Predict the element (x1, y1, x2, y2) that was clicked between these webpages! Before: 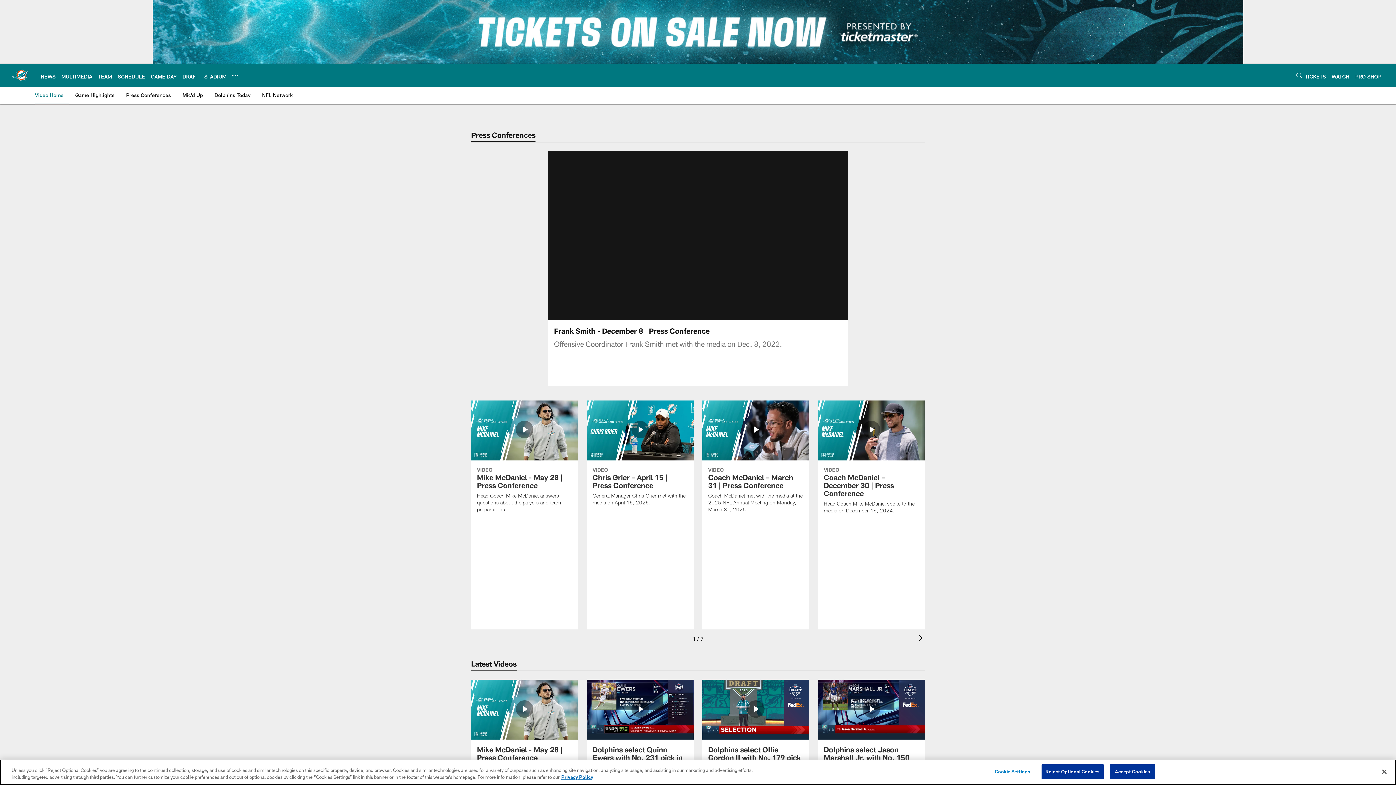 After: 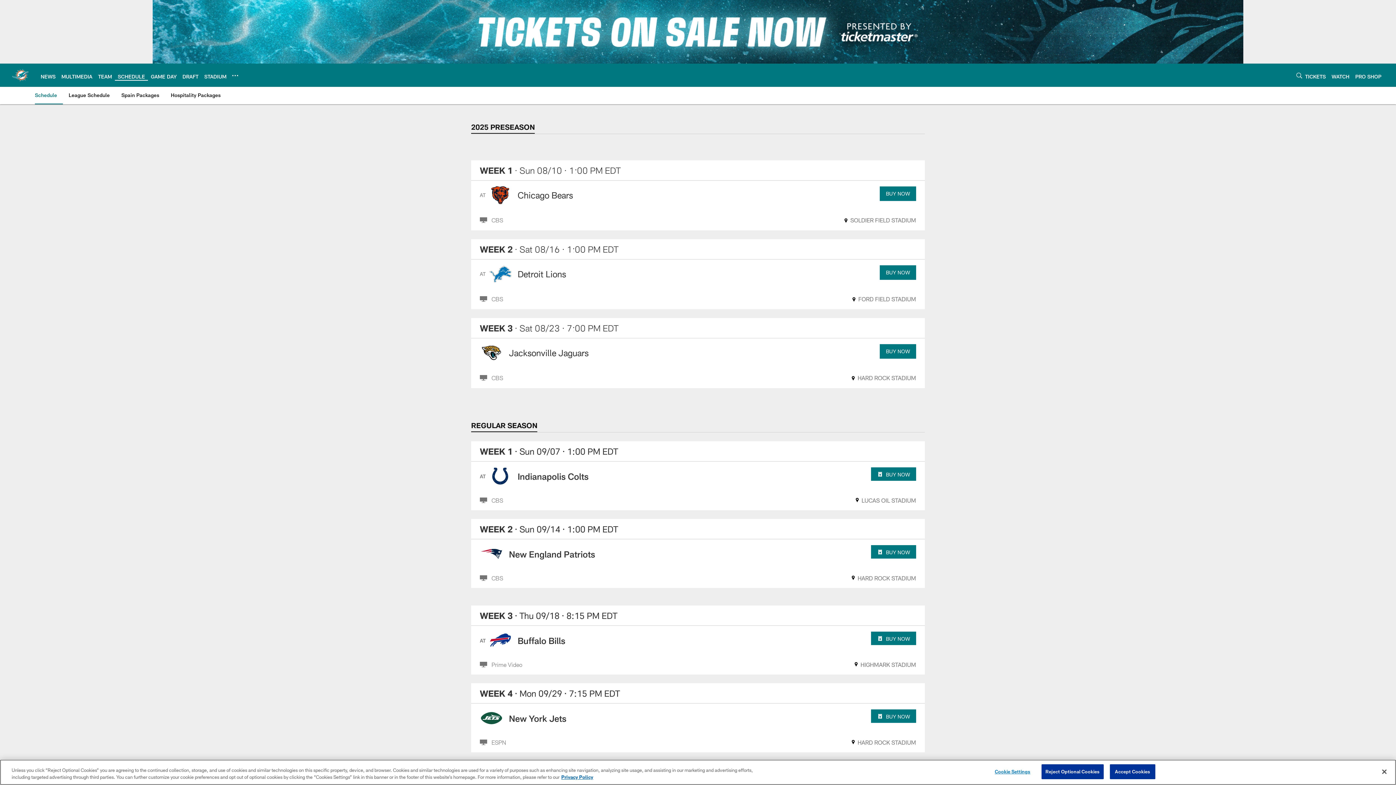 Action: bbox: (117, 73, 145, 79) label: SCHEDULE